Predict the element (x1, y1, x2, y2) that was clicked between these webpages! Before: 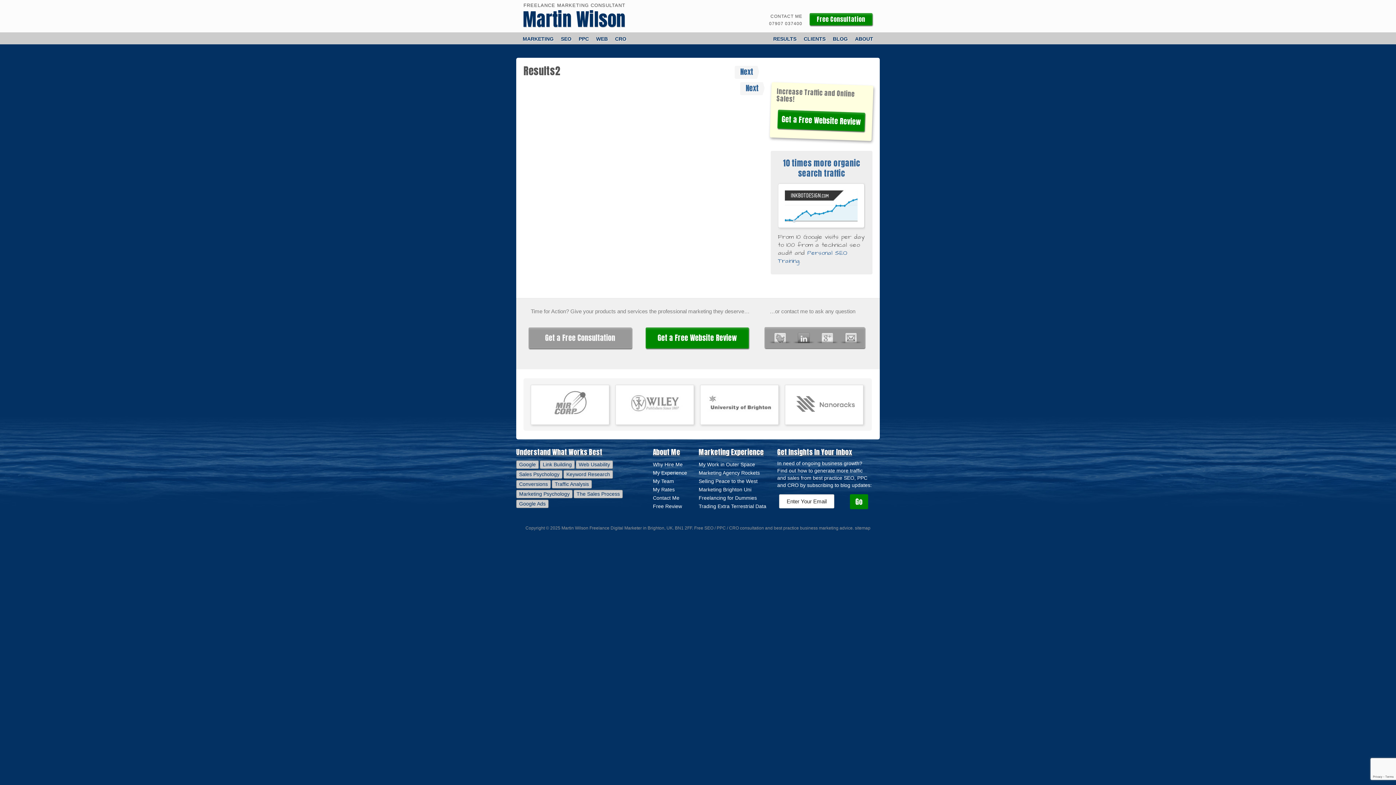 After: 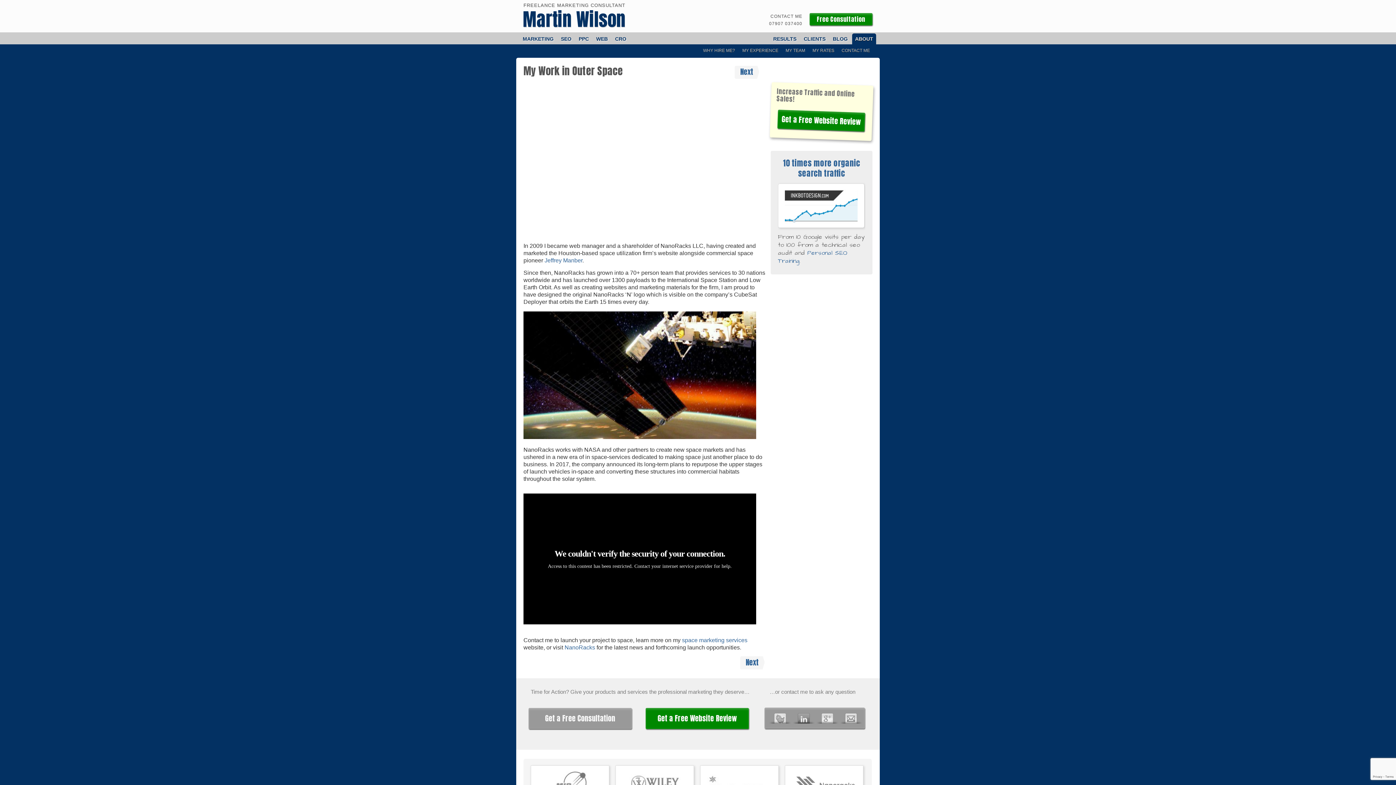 Action: label: My Work in Outer Space bbox: (698, 460, 755, 469)